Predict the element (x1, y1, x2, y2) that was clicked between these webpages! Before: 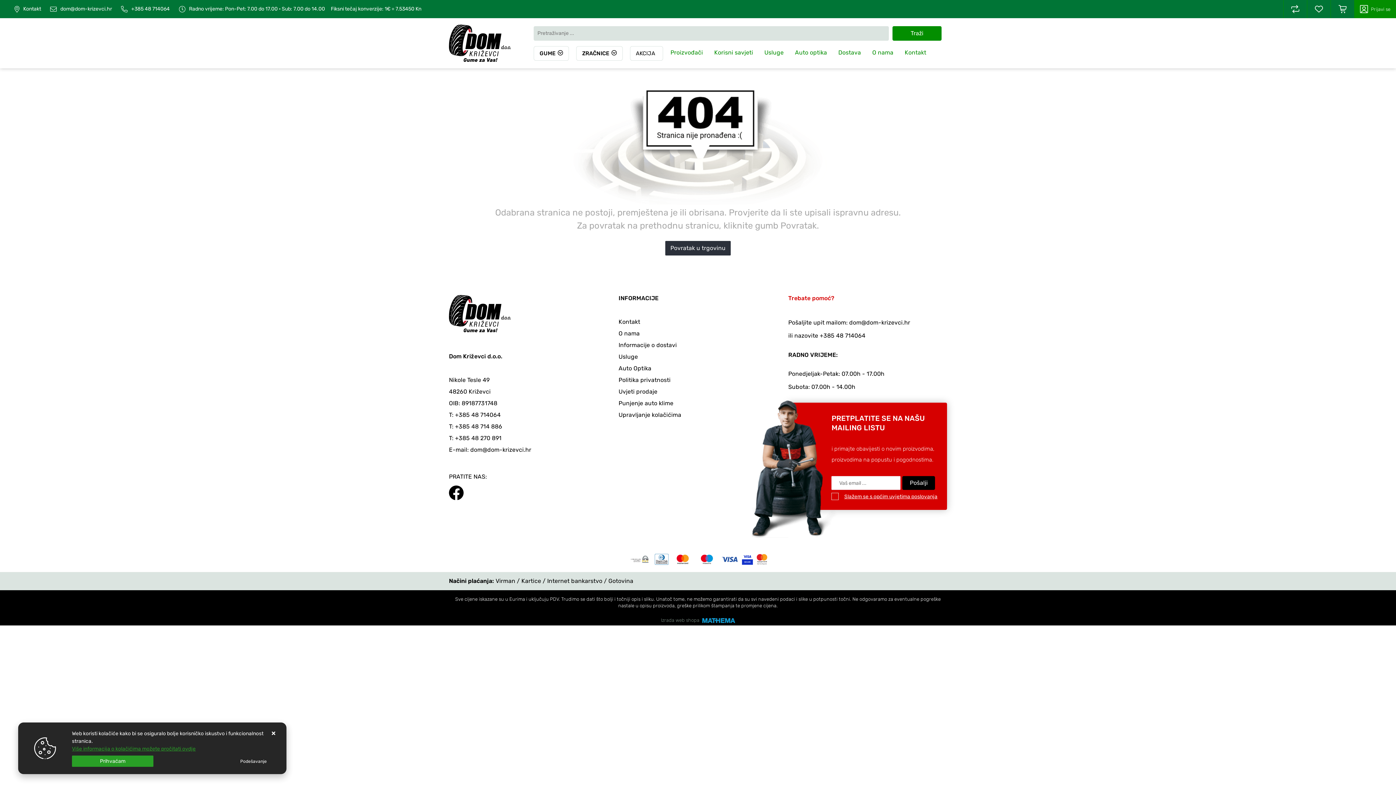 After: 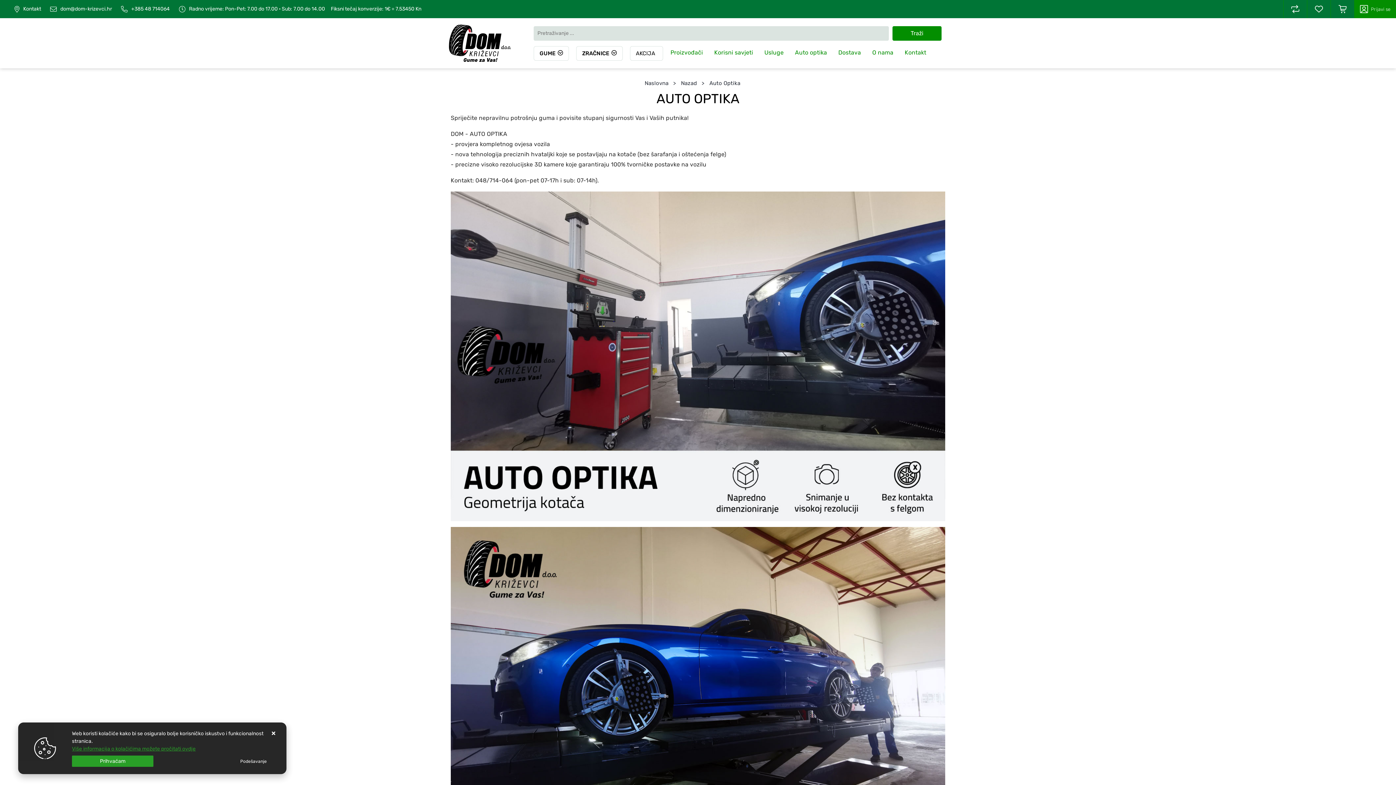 Action: label: Auto Optika bbox: (618, 365, 651, 372)